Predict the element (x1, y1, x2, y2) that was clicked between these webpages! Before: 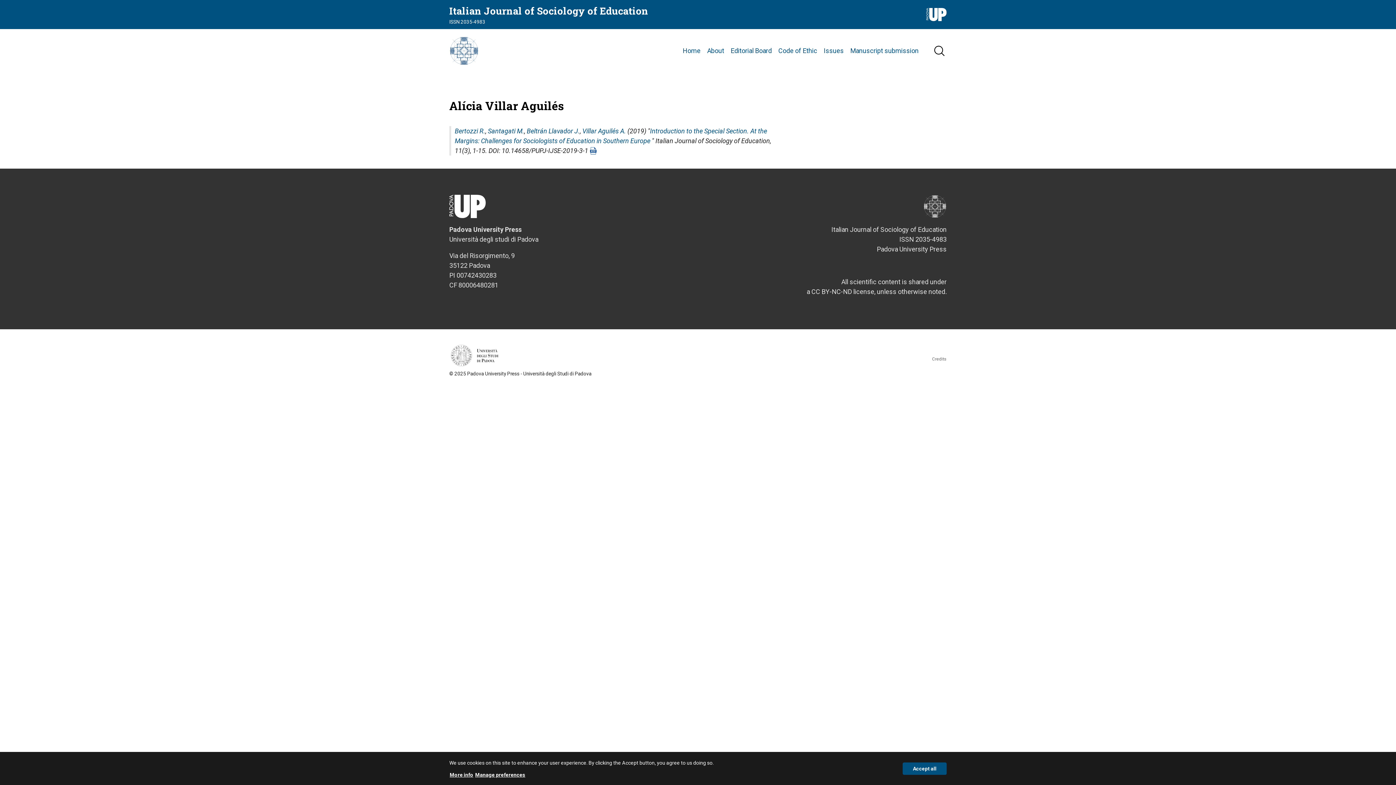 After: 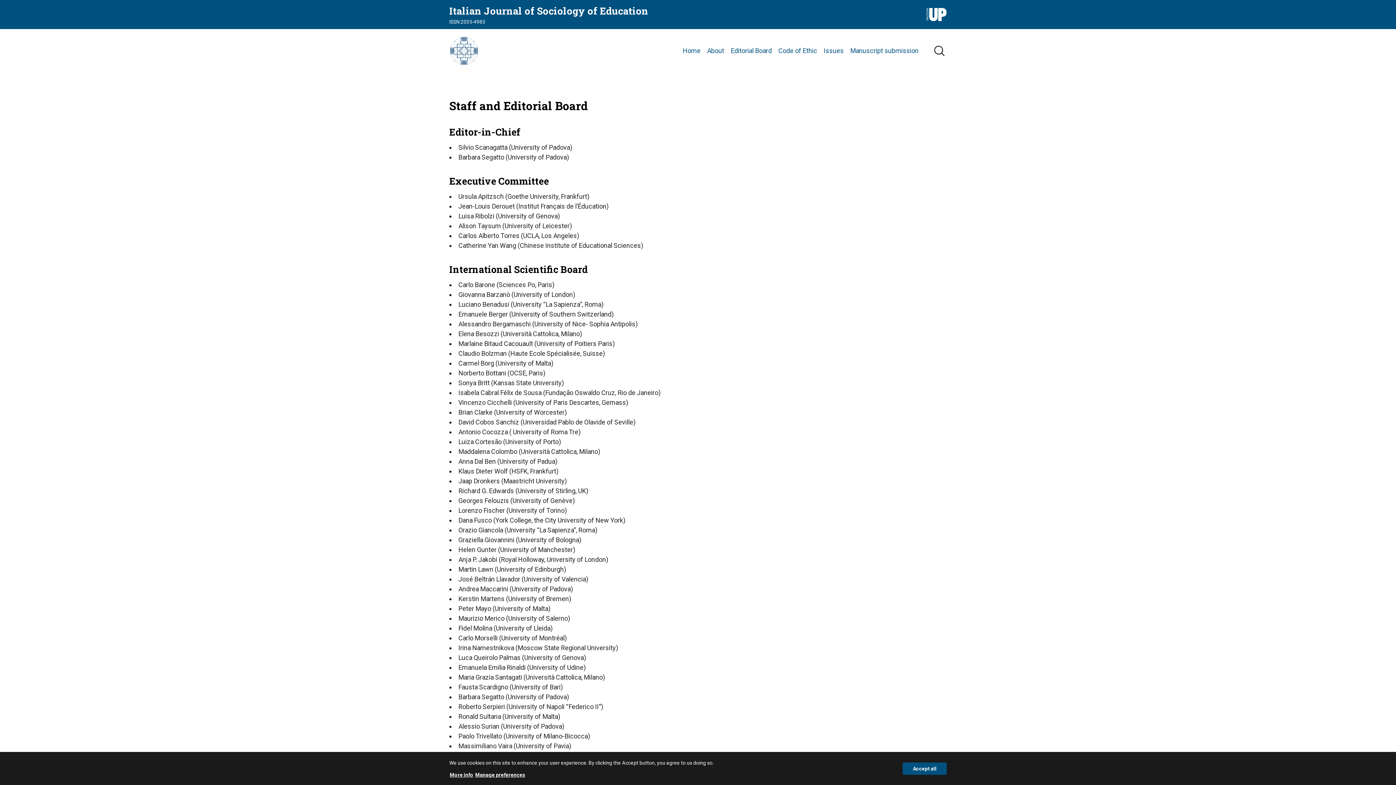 Action: label: Editorial Board bbox: (730, 45, 772, 56)